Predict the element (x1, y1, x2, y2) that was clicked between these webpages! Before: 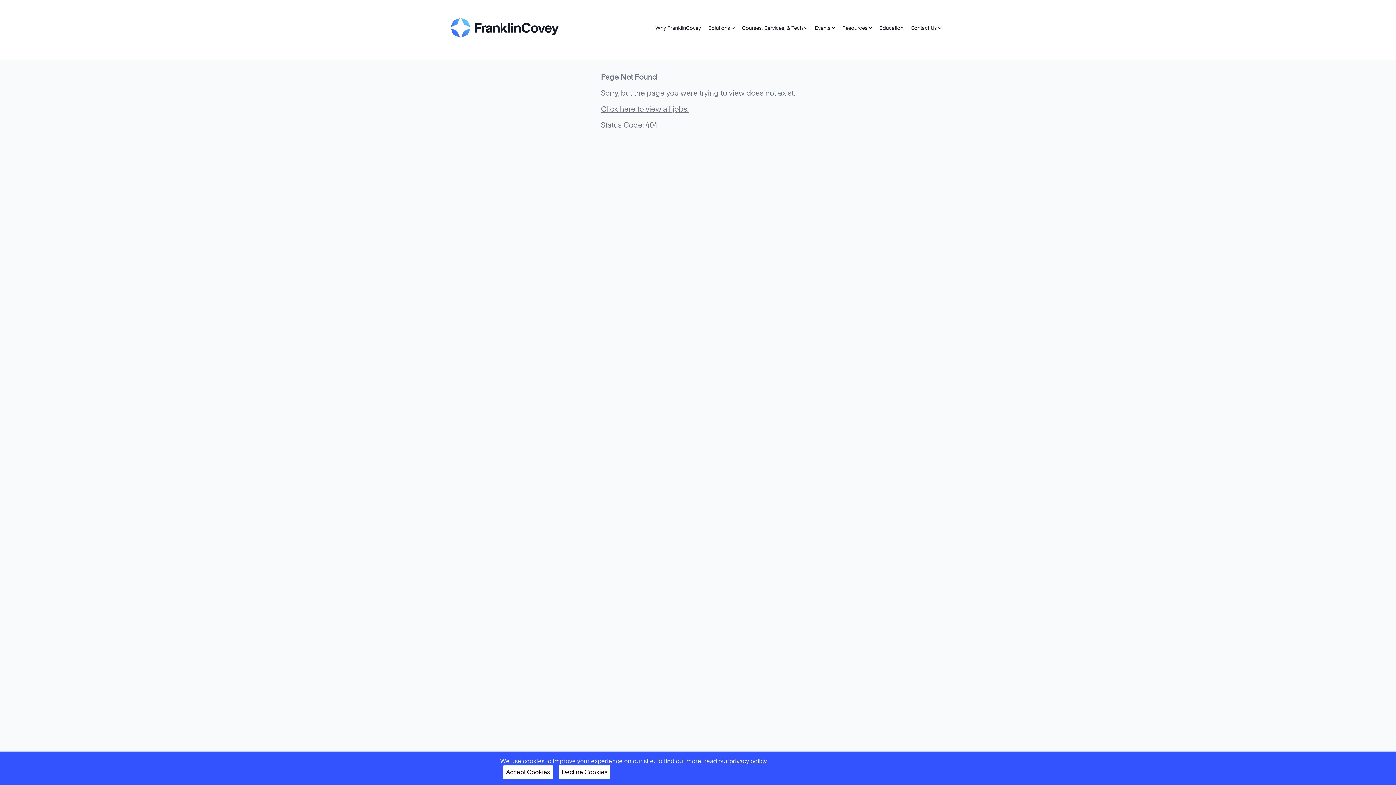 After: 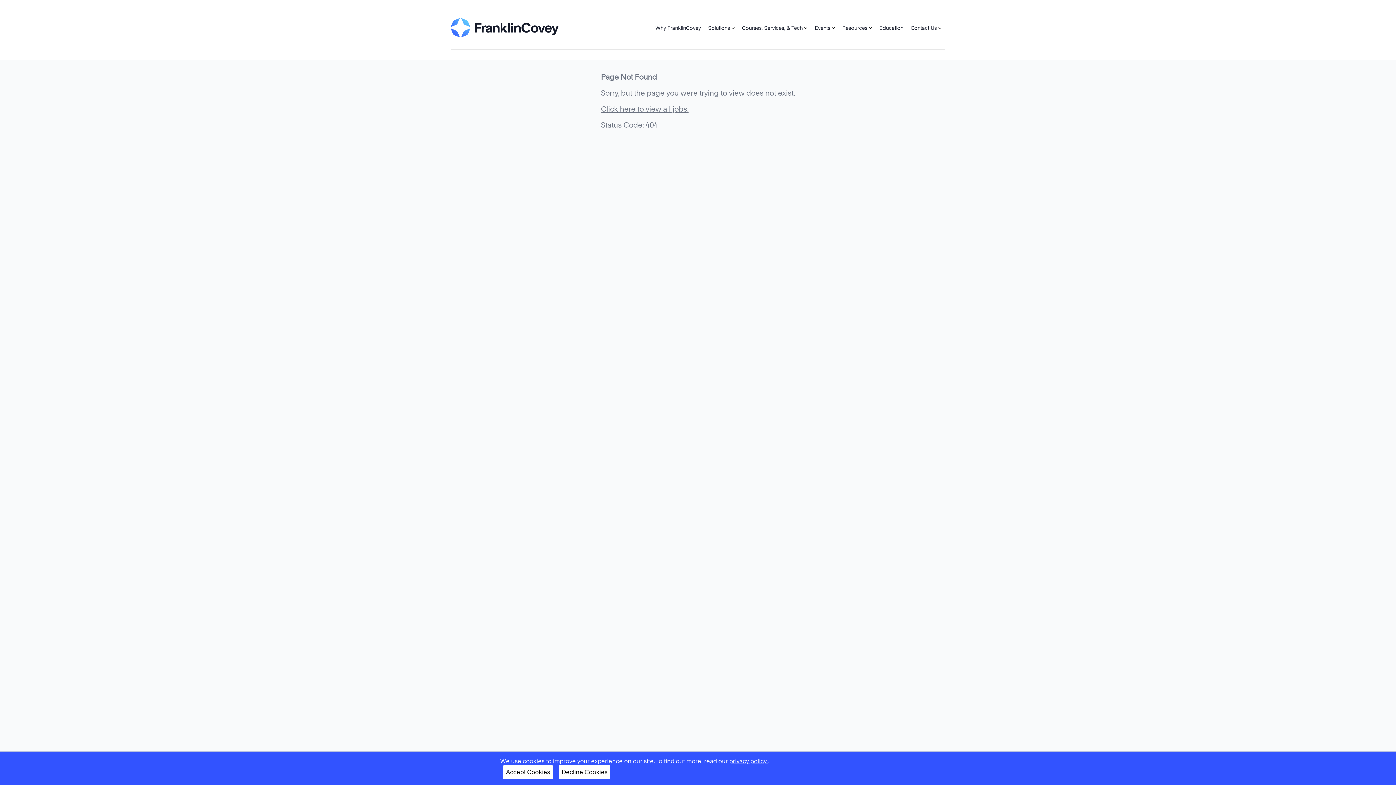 Action: label: Why FranklinCovey bbox: (652, 20, 704, 34)